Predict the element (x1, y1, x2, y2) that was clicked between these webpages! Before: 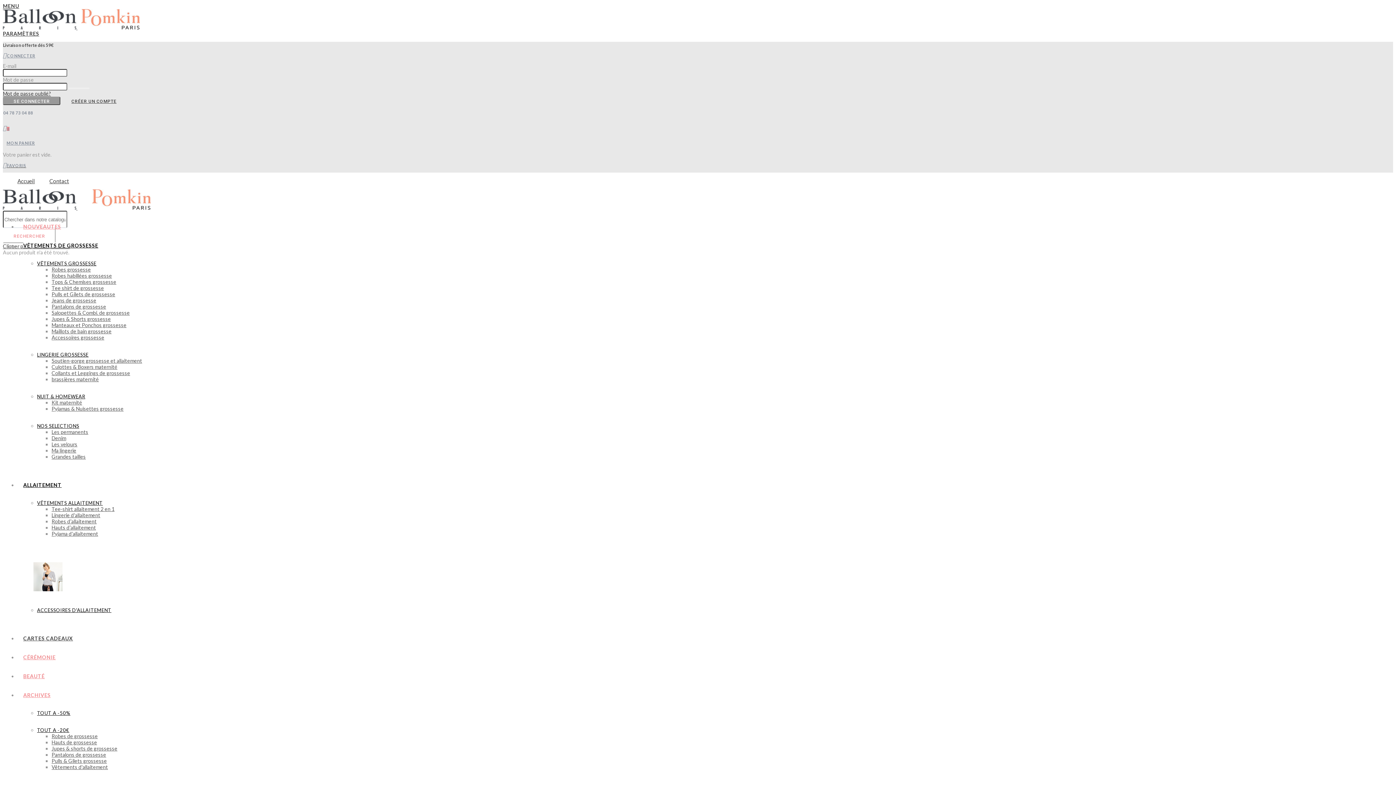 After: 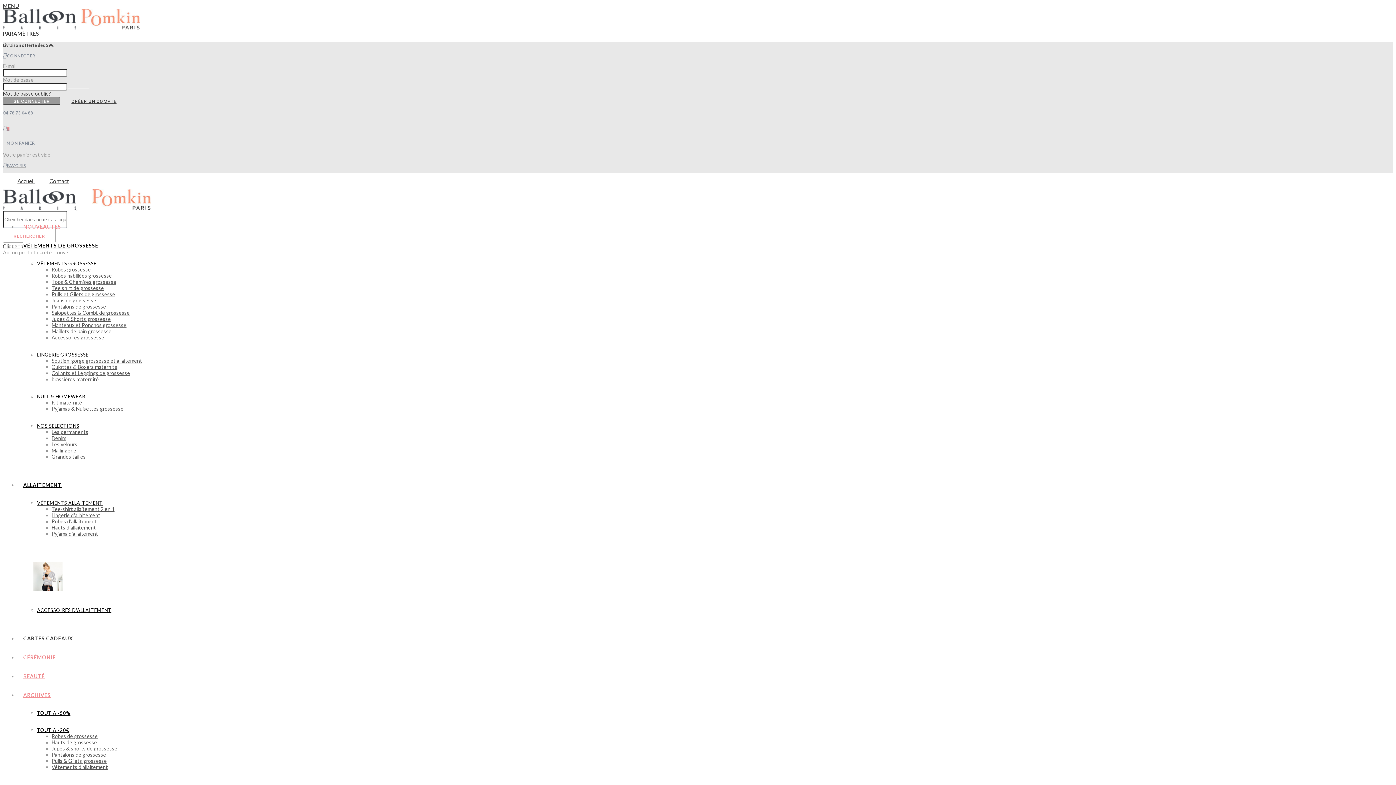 Action: bbox: (51, 309, 129, 316) label: Salopettes & Combi. de grossesse